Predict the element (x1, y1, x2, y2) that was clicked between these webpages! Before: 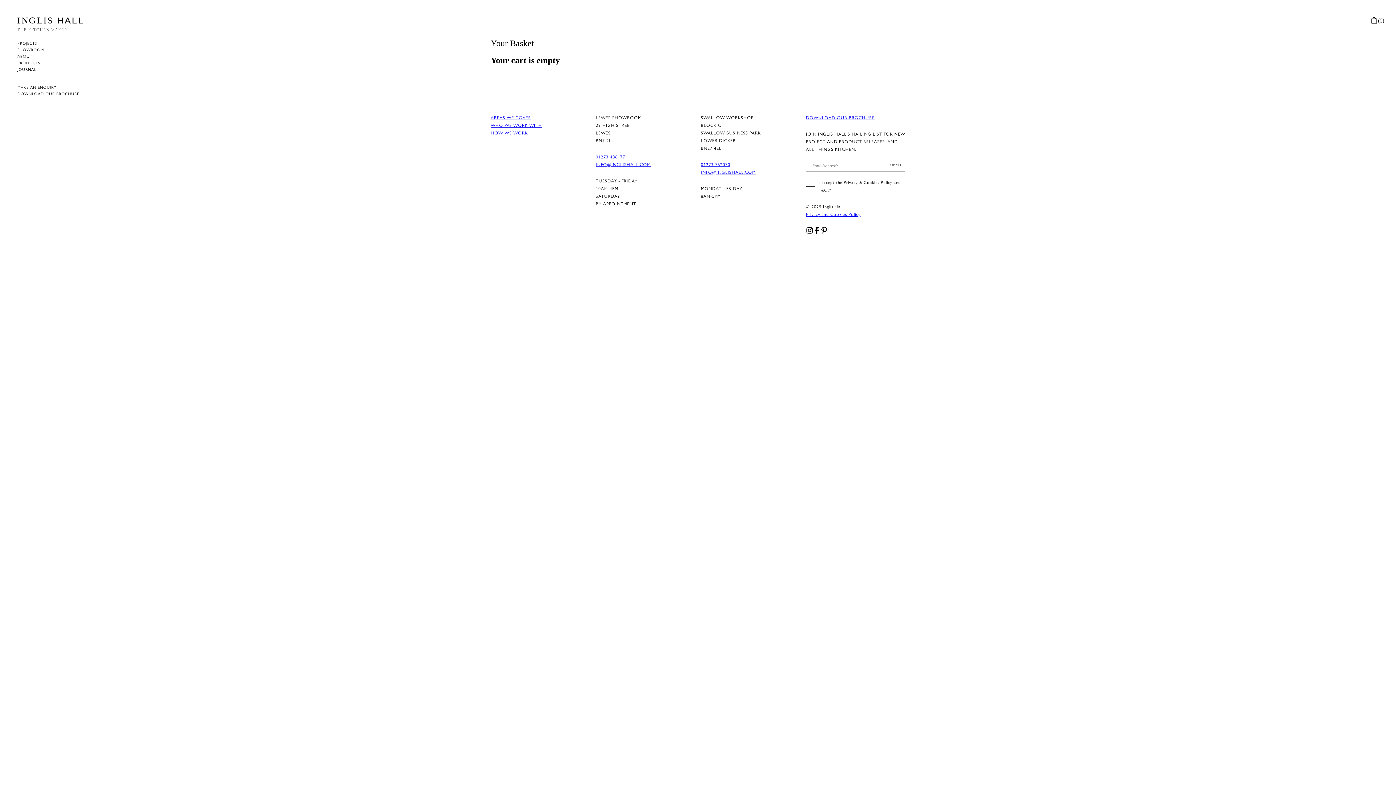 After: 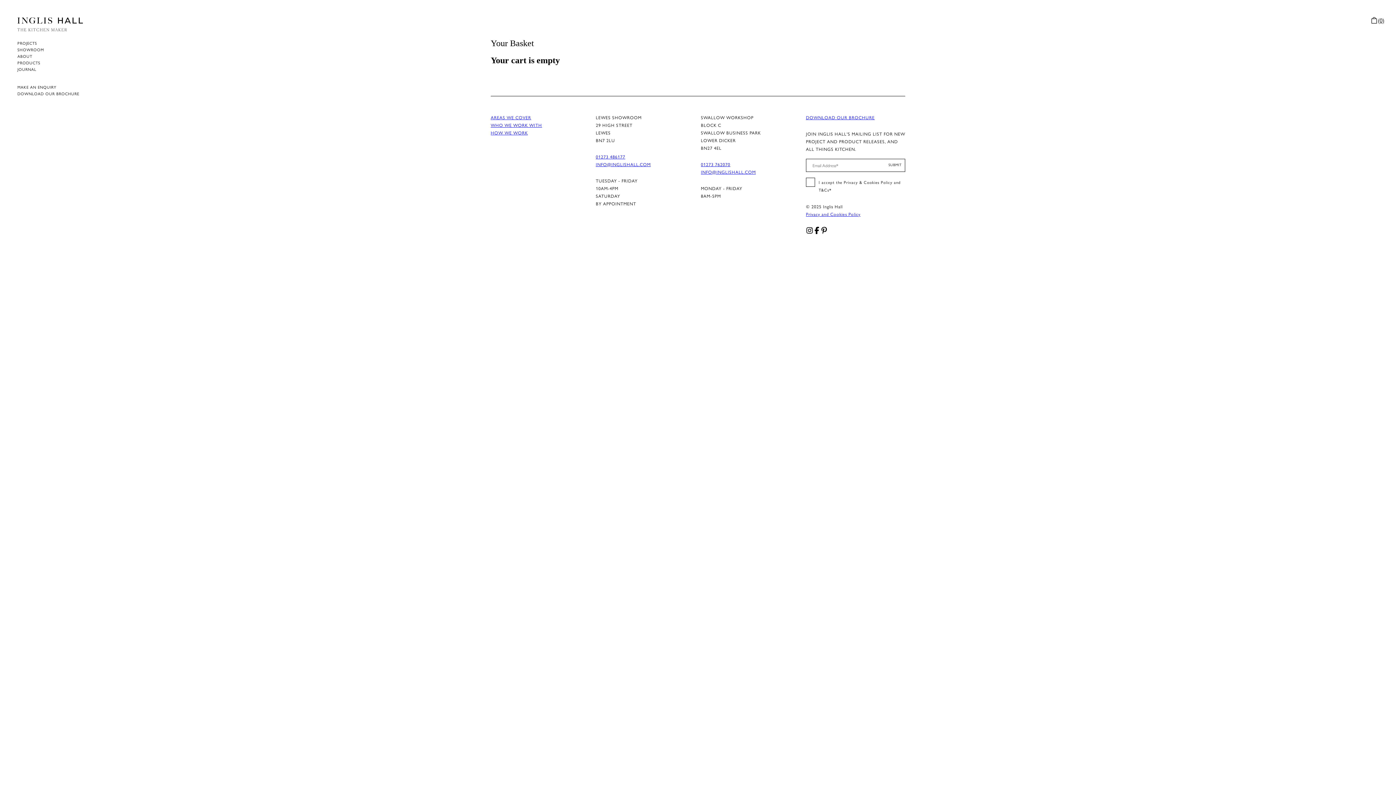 Action: label: 01273 762070 bbox: (701, 160, 730, 167)